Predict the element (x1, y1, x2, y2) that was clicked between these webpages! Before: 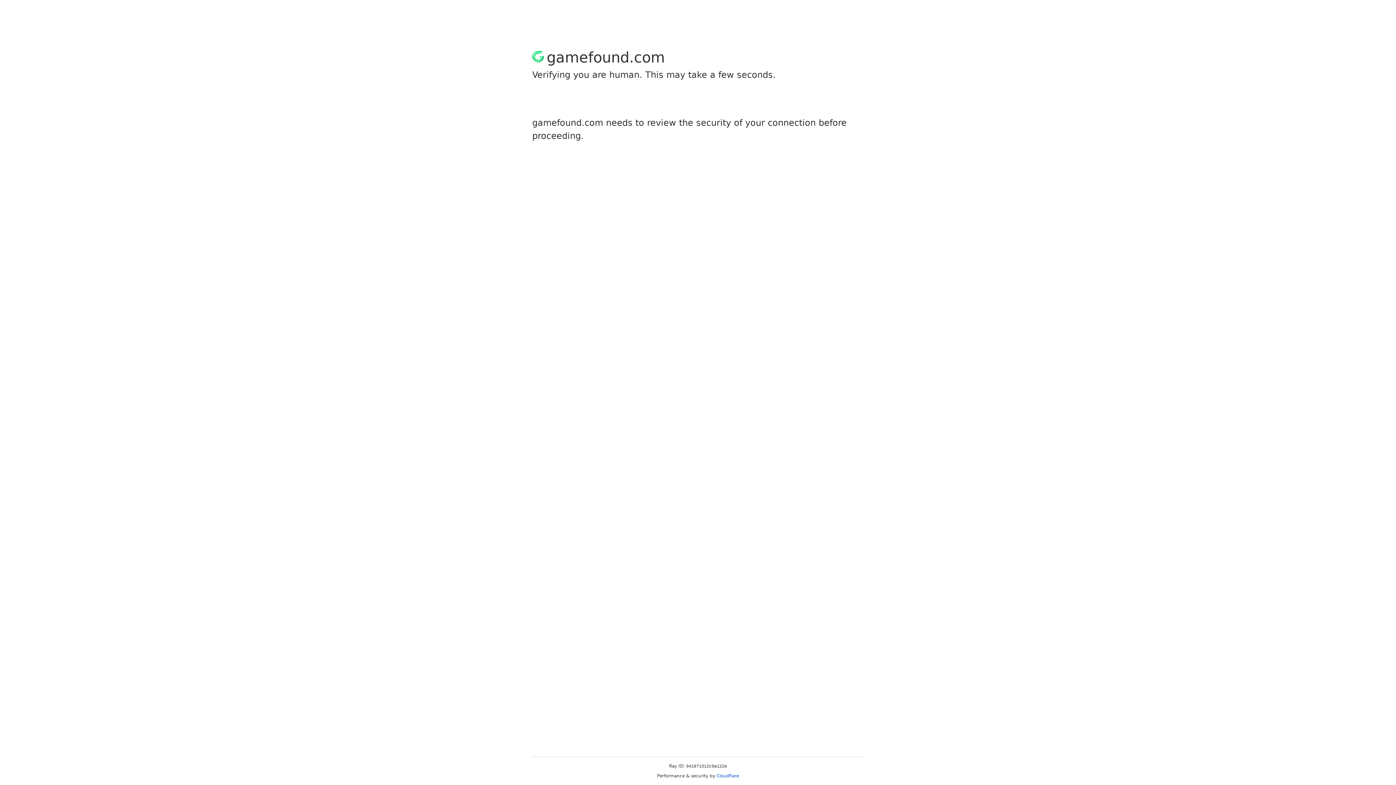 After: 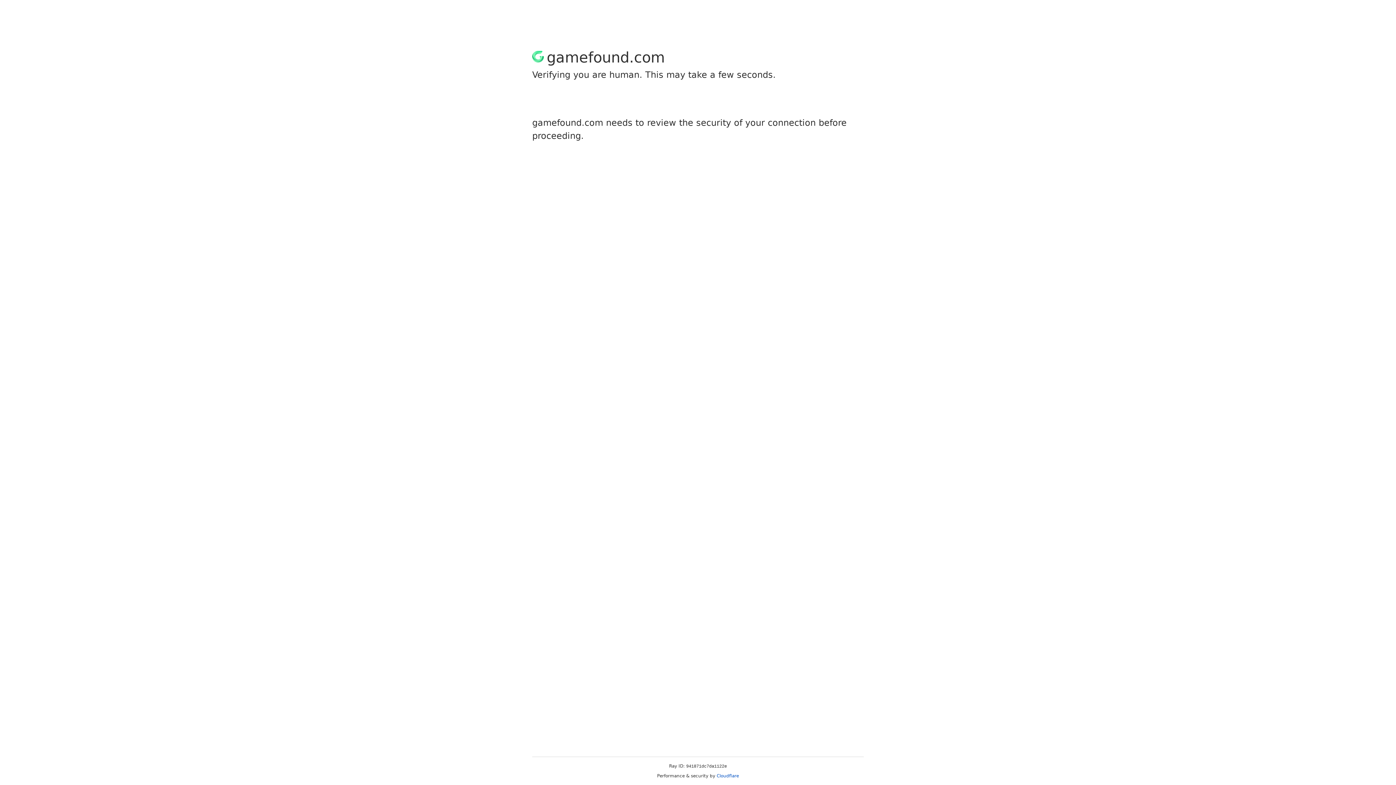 Action: label: Cloudflare bbox: (716, 773, 739, 778)